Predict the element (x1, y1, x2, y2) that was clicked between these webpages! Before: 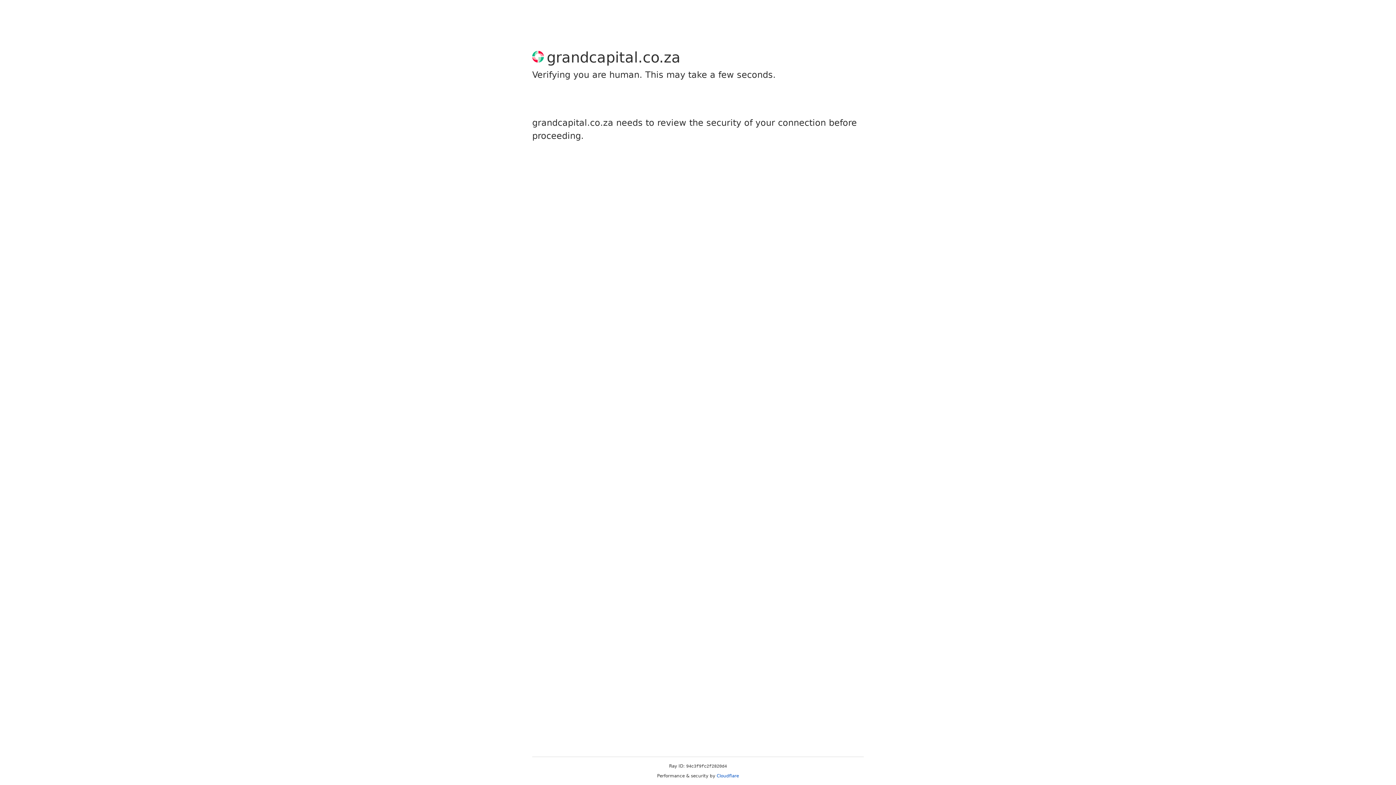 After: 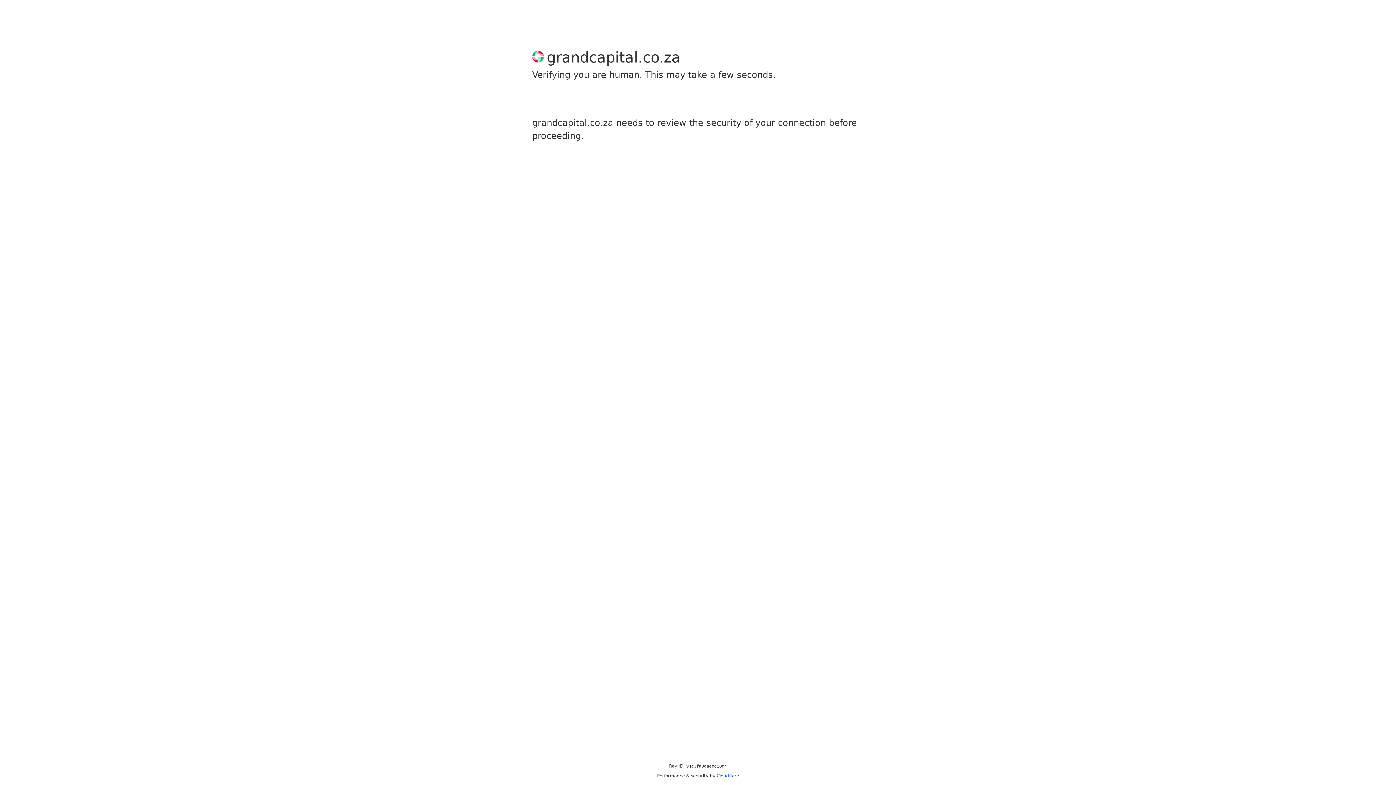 Action: bbox: (716, 773, 739, 778) label: Cloudflare